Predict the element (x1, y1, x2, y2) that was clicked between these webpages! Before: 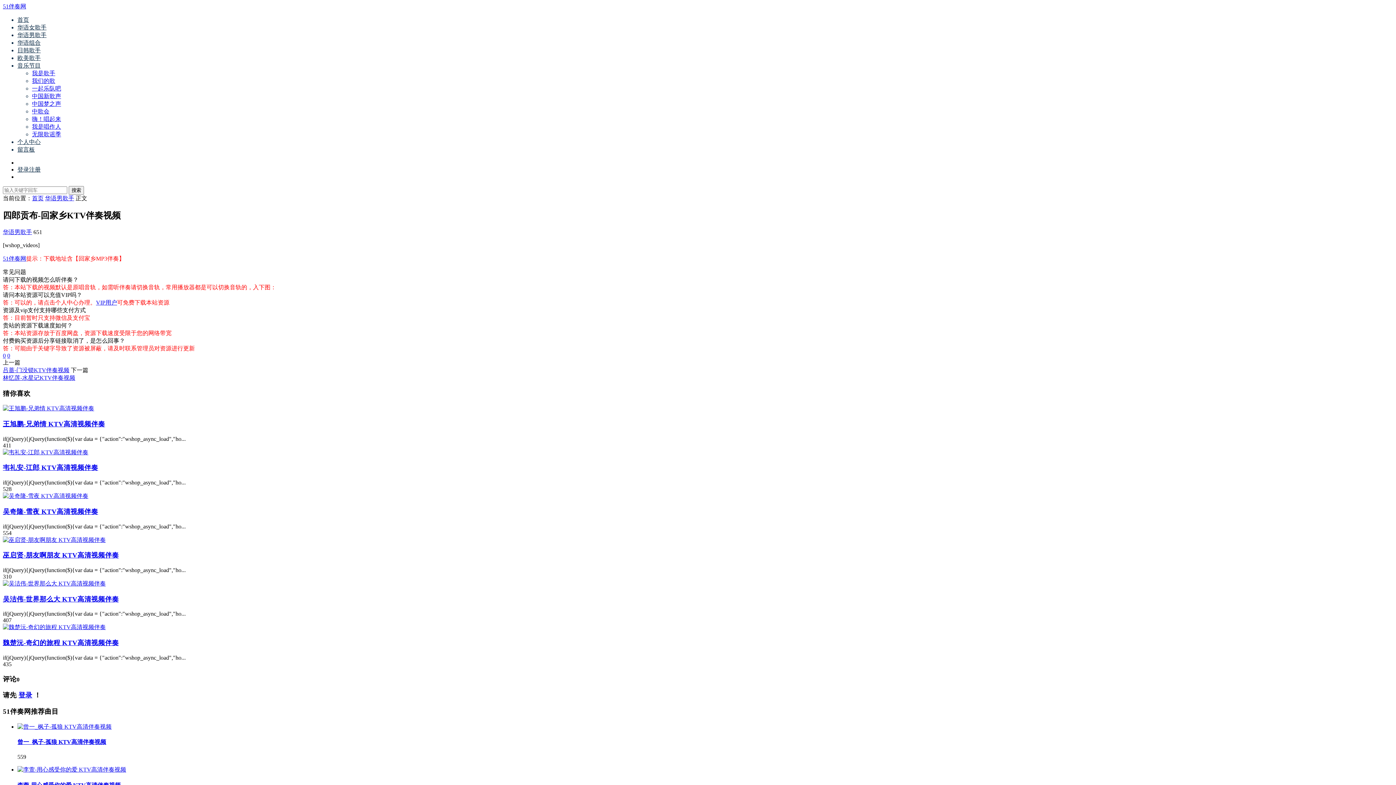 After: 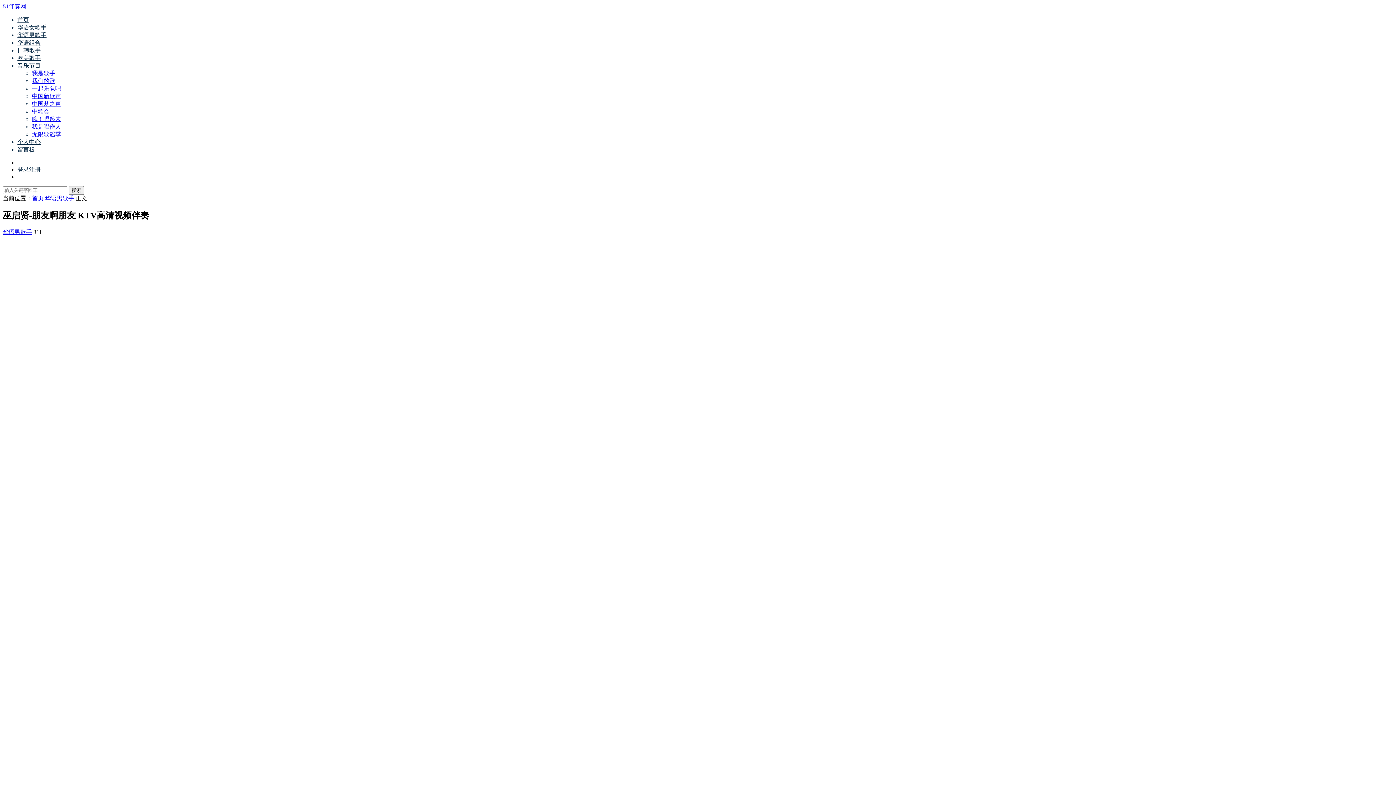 Action: bbox: (2, 551, 118, 559) label: 巫启贤-朋友啊朋友 KTV高清视频伴奏